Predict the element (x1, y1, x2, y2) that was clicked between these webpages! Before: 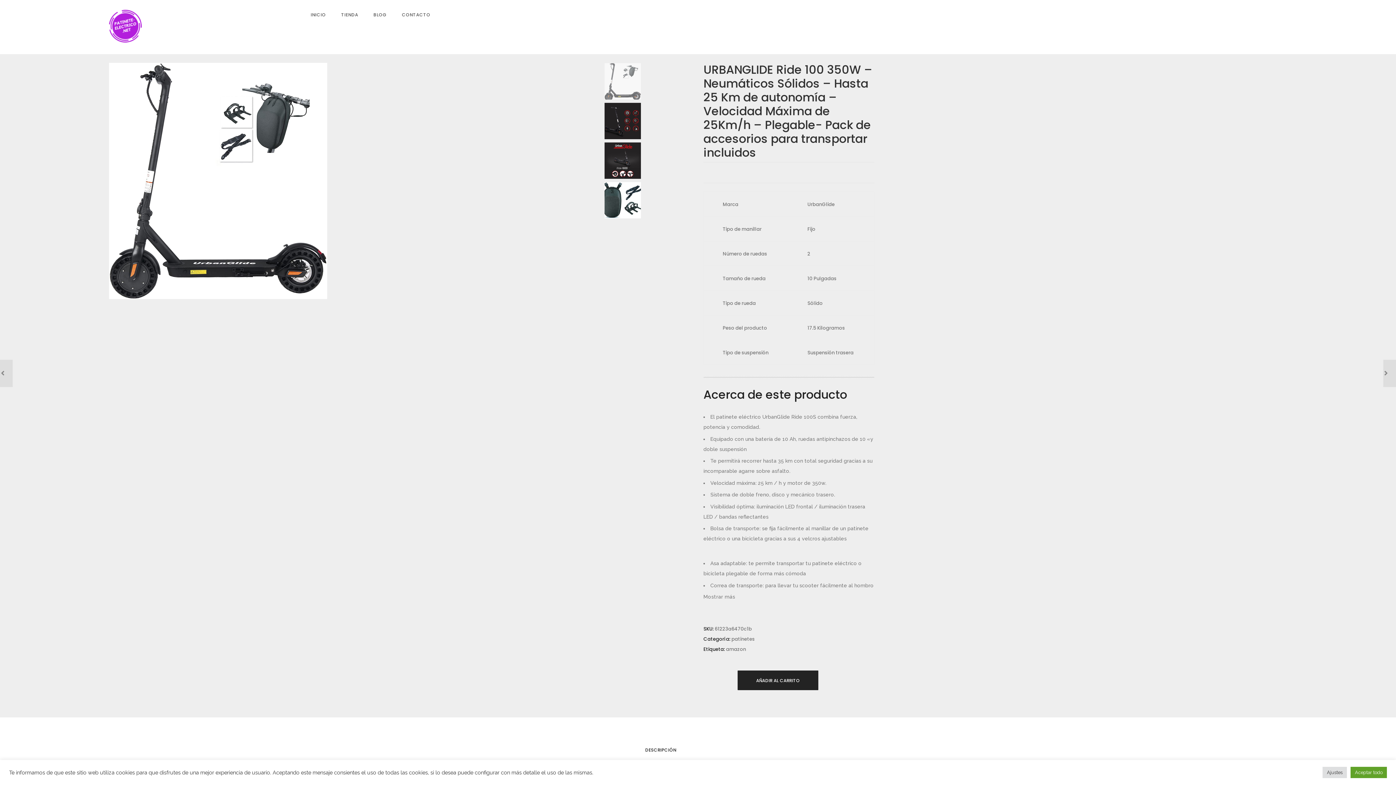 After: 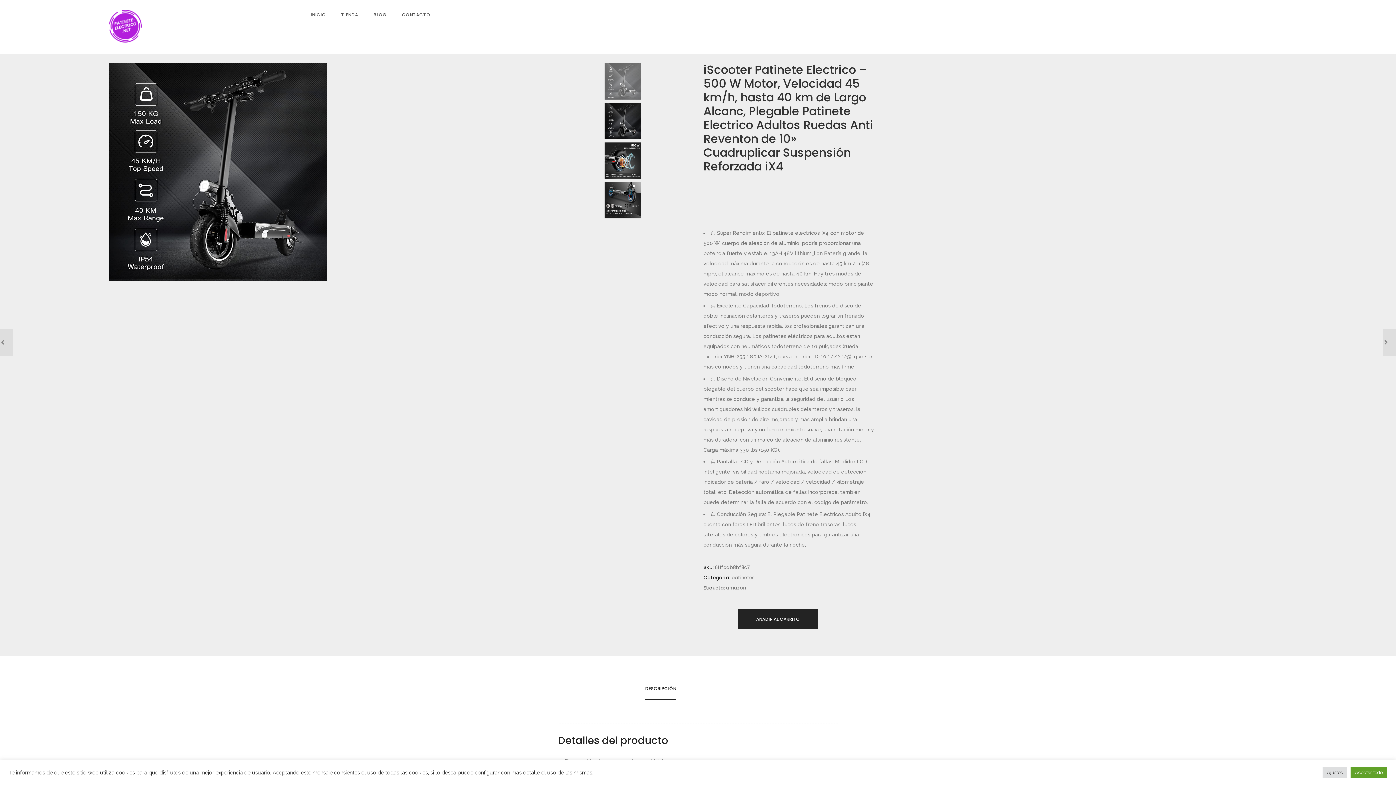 Action: bbox: (1383, 359, 1396, 387)